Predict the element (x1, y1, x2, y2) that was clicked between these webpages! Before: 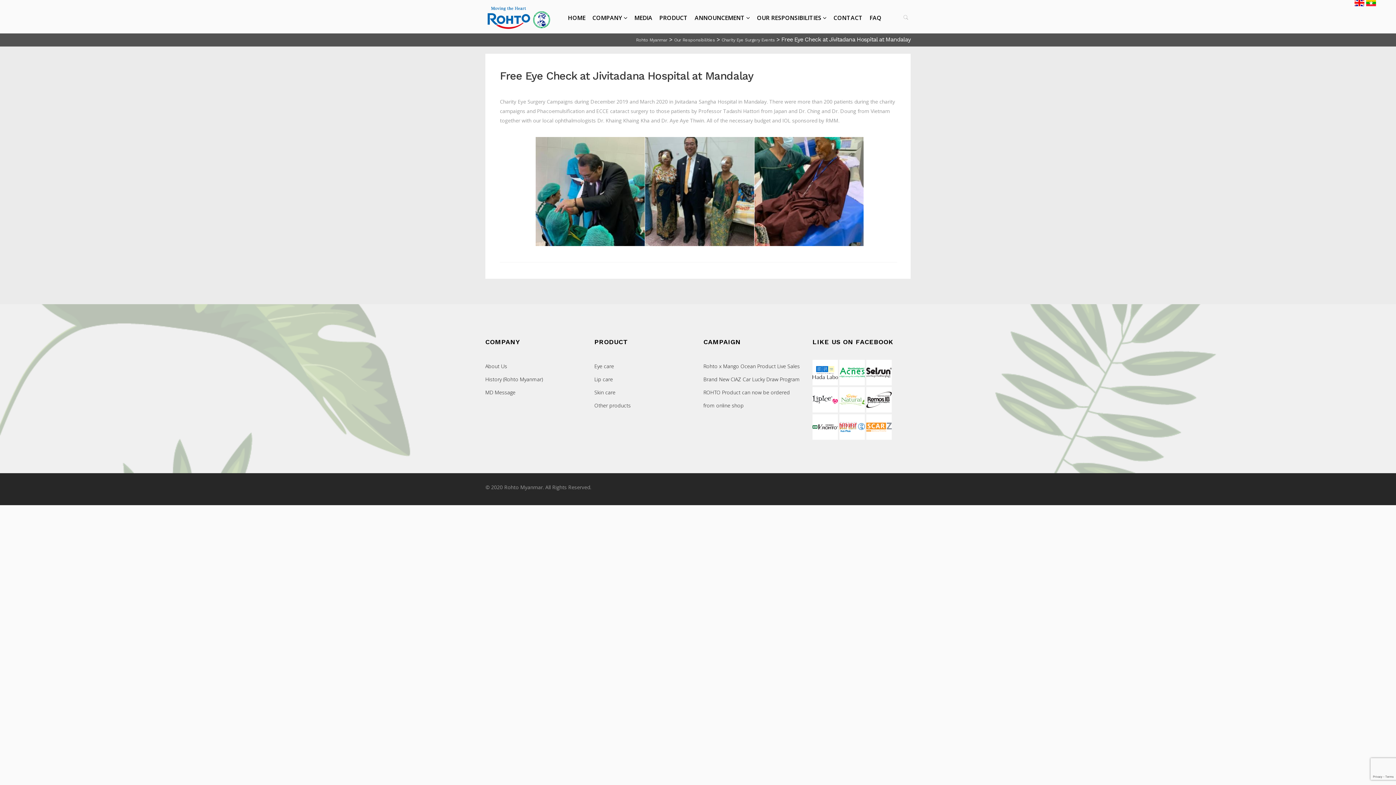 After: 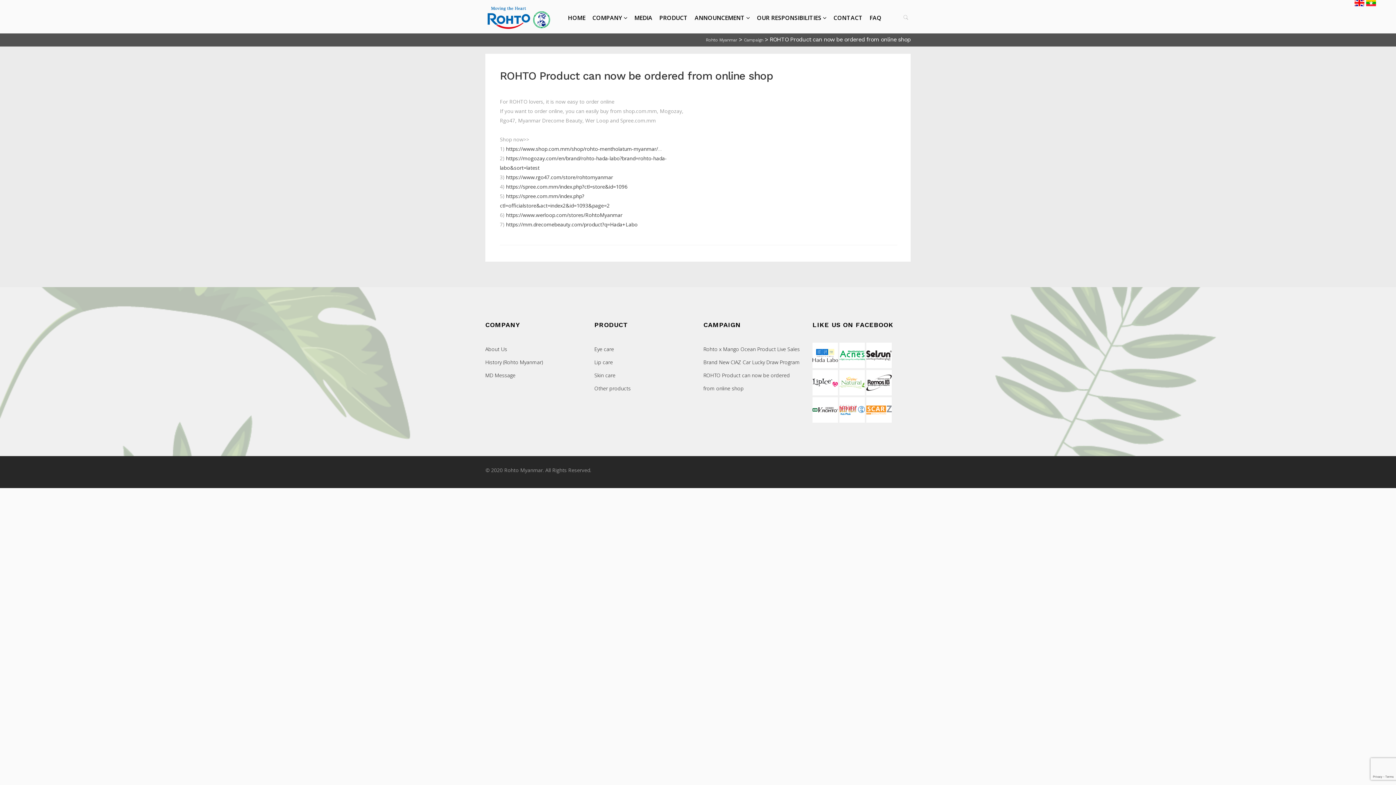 Action: label: ROHTO Product can now be ordered from online shop bbox: (703, 386, 801, 412)